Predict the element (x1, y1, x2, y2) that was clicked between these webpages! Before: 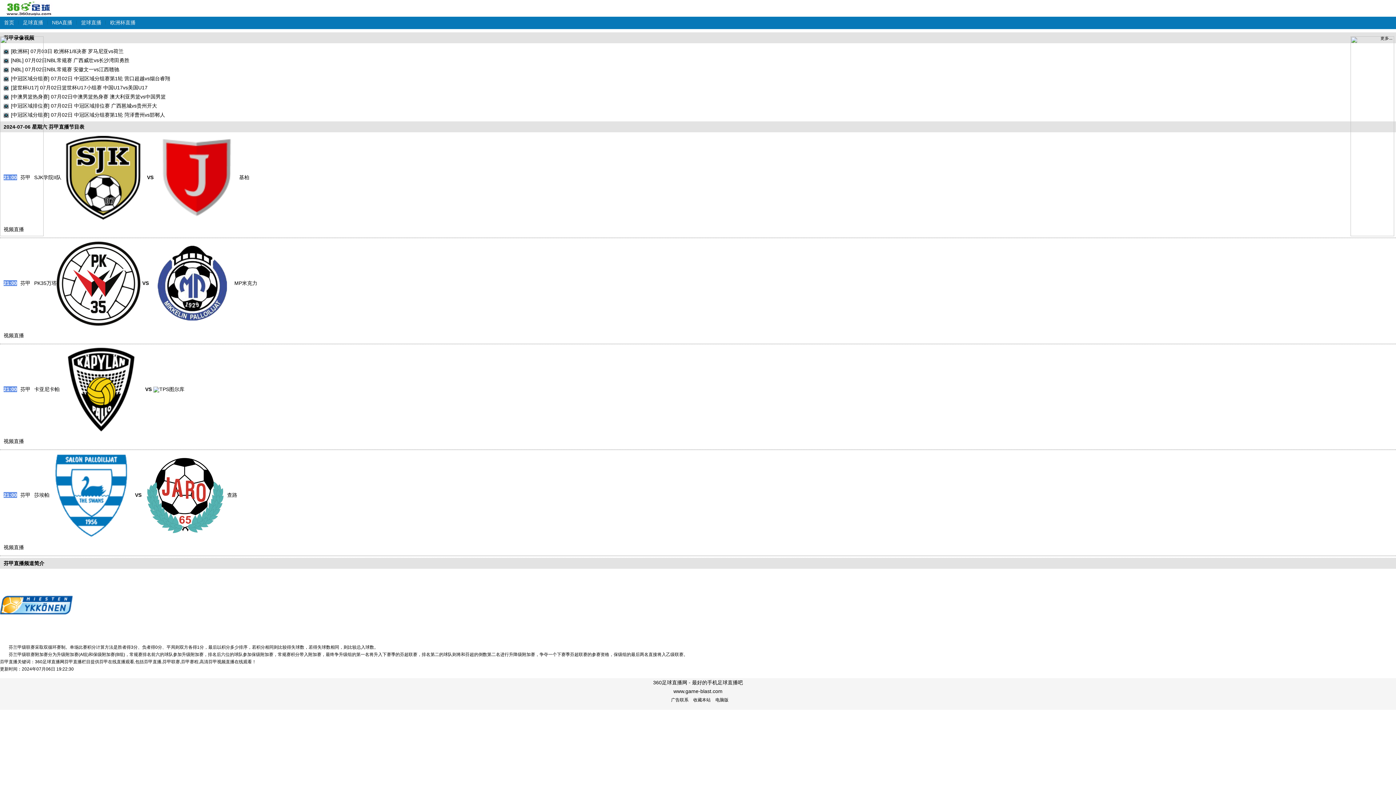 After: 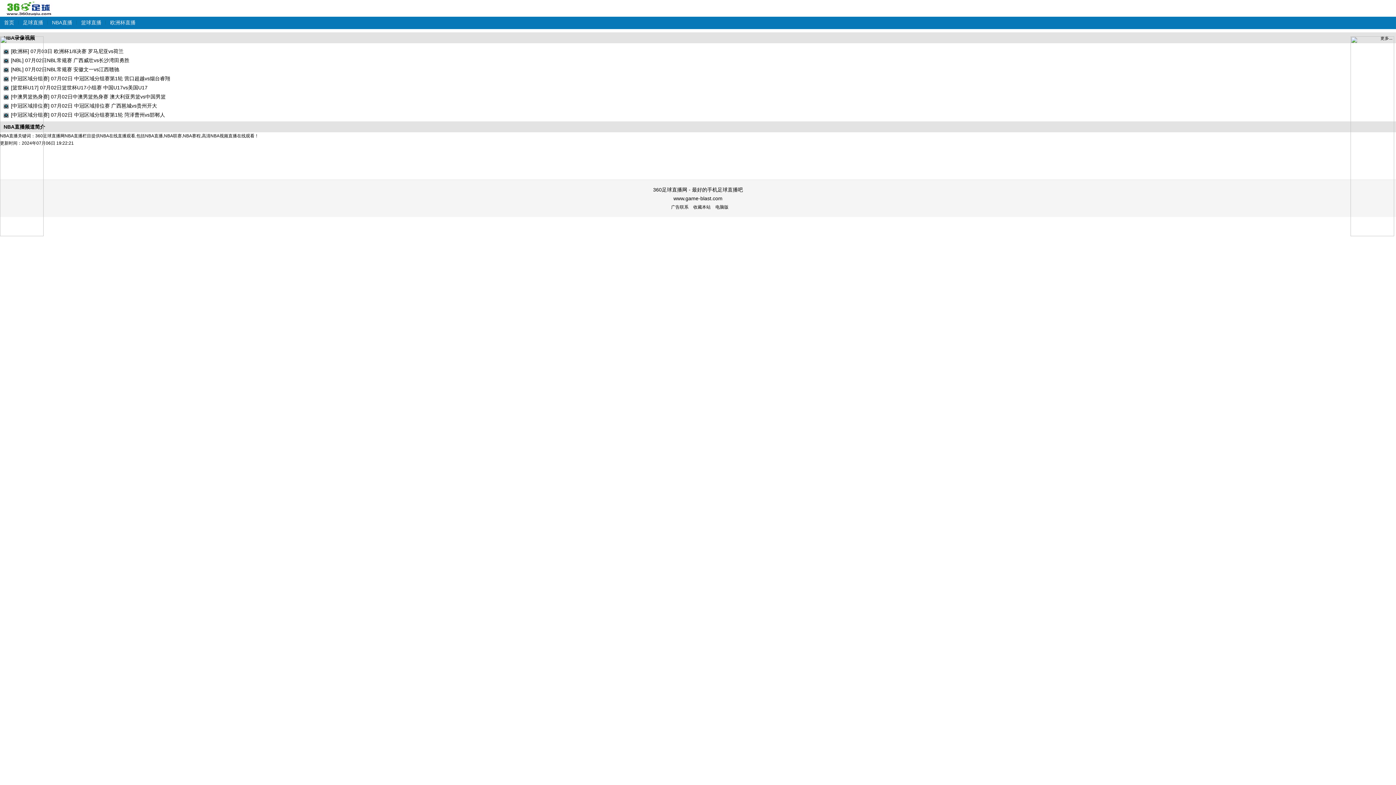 Action: bbox: (48, 16, 76, 29) label: NBA直播